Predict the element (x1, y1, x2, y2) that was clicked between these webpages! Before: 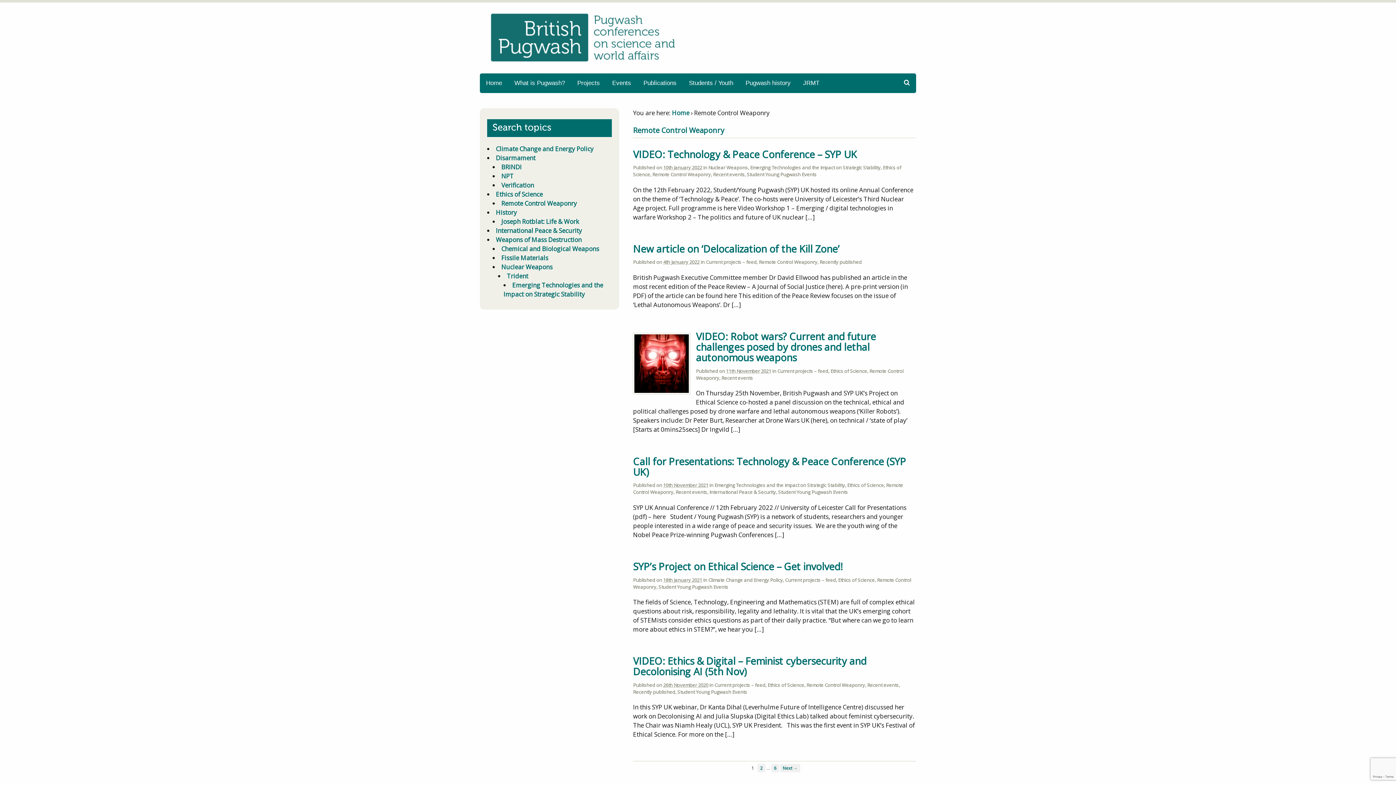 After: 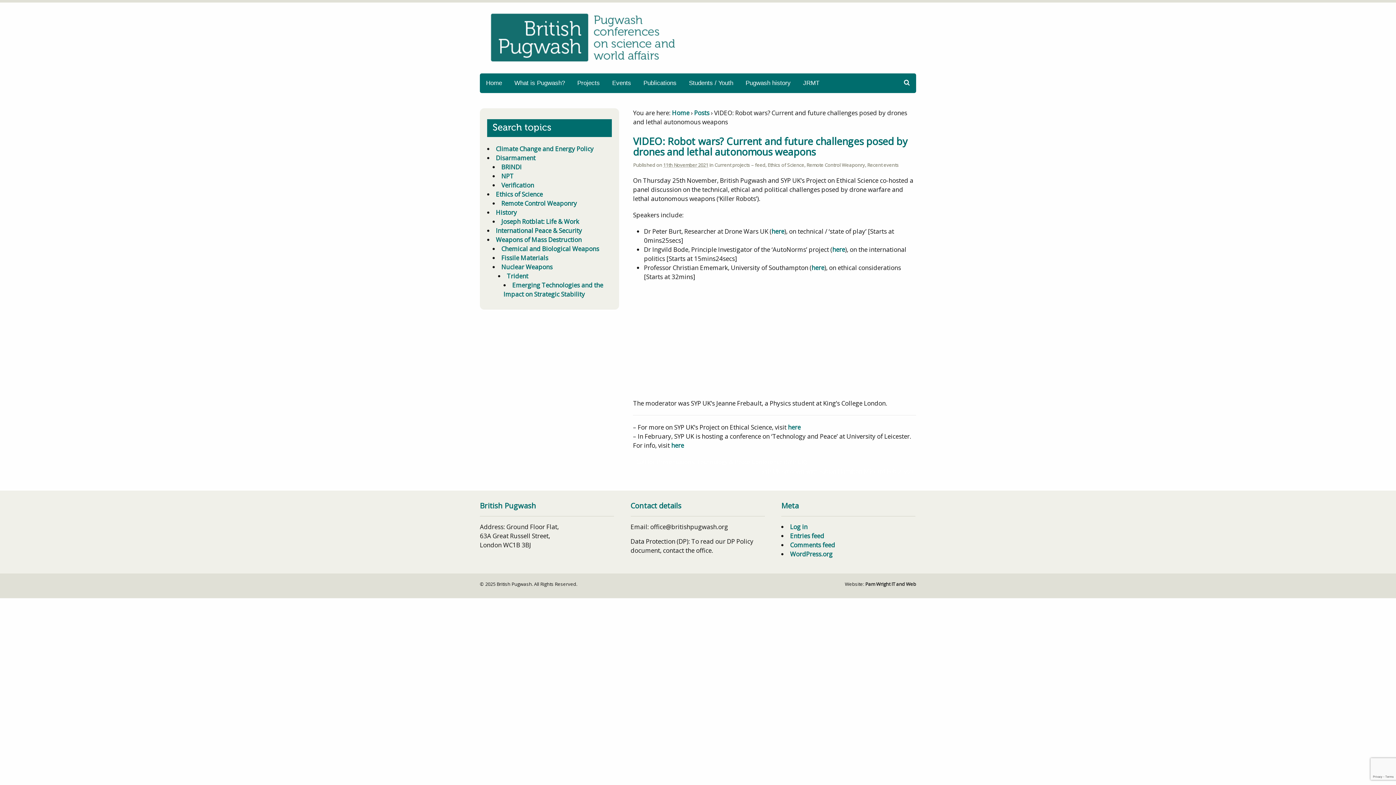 Action: label: VIDEO: Robot wars? Current and future challenges posed by drones and lethal autonomous weapons bbox: (696, 329, 876, 364)